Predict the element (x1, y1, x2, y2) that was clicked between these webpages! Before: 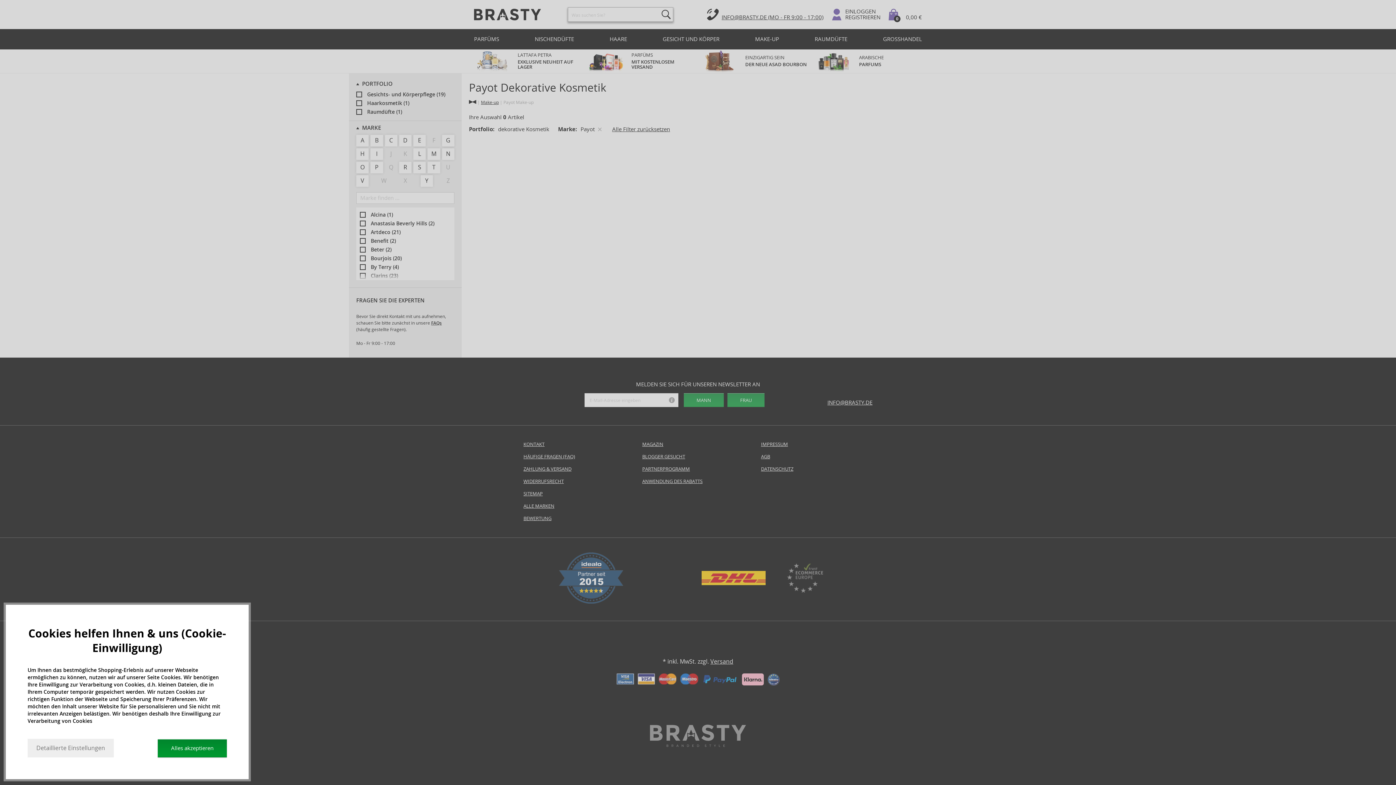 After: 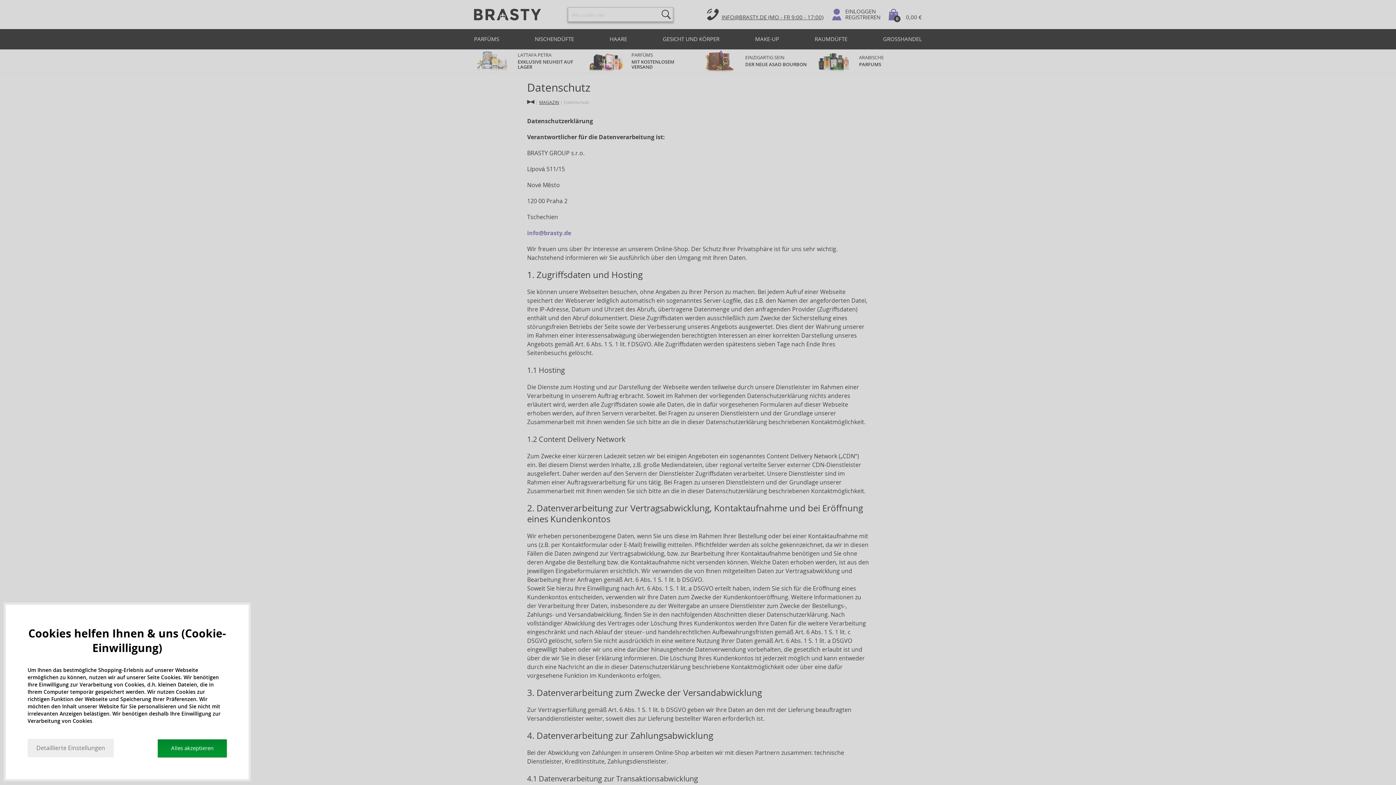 Action: label: DATENSCHUTZ bbox: (761, 465, 872, 473)